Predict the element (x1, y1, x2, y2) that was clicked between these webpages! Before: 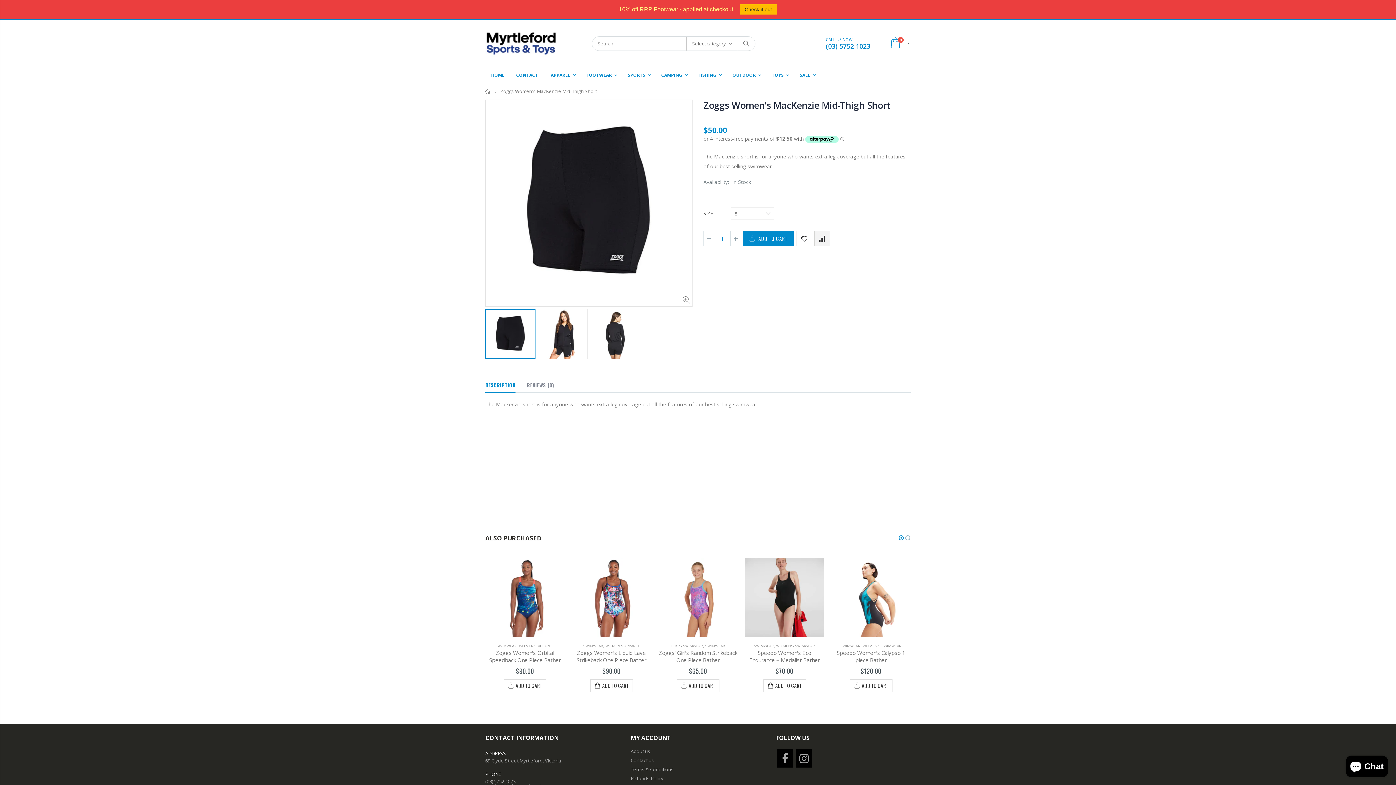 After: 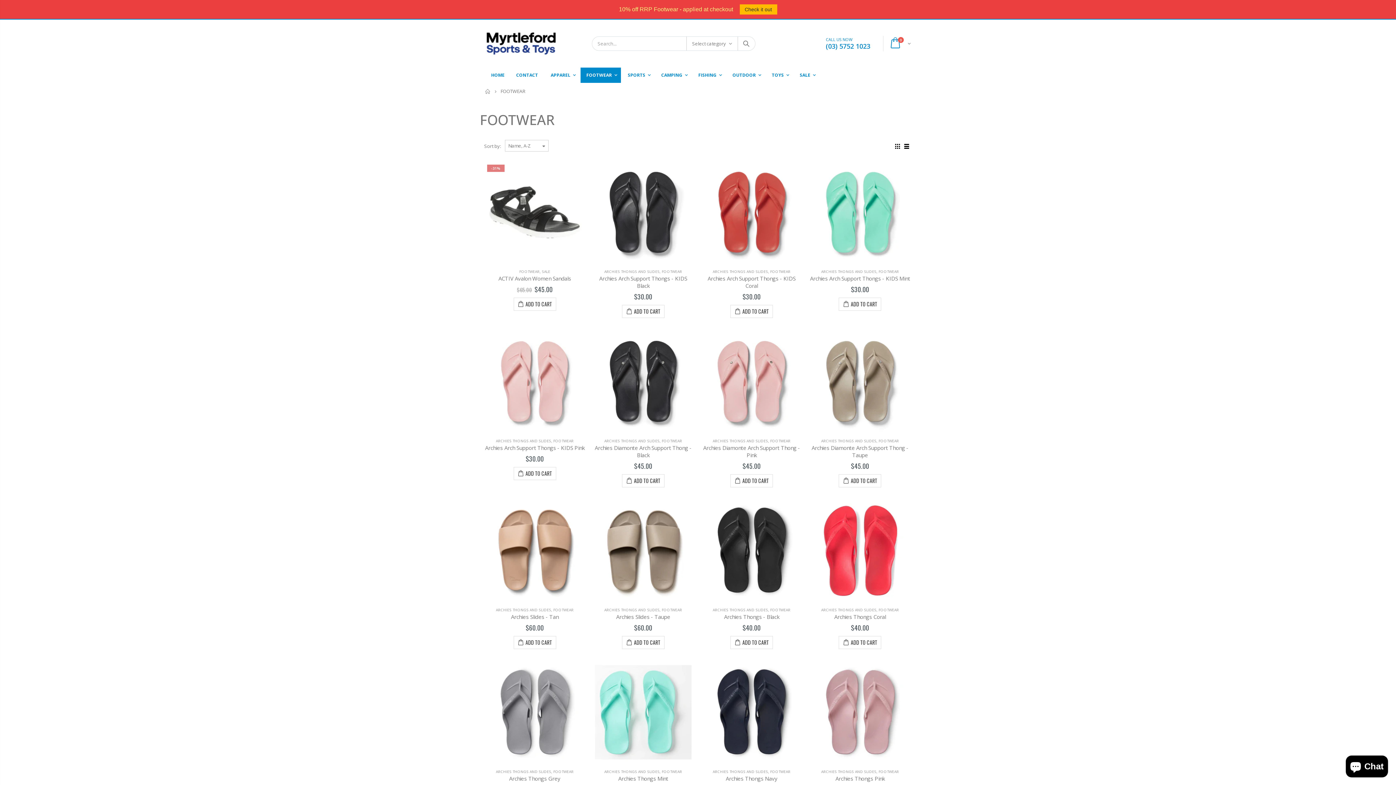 Action: label: FOOTWEAR bbox: (580, 67, 621, 82)